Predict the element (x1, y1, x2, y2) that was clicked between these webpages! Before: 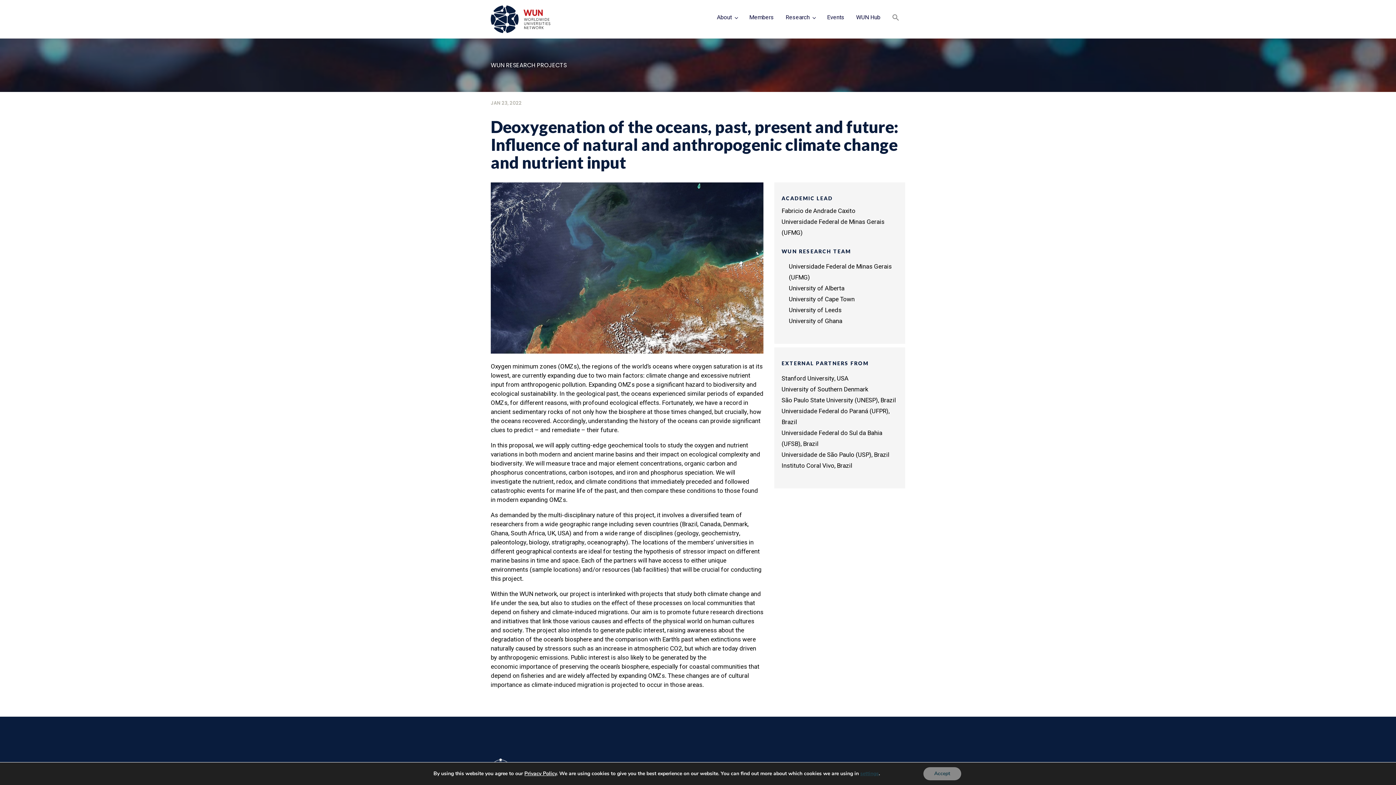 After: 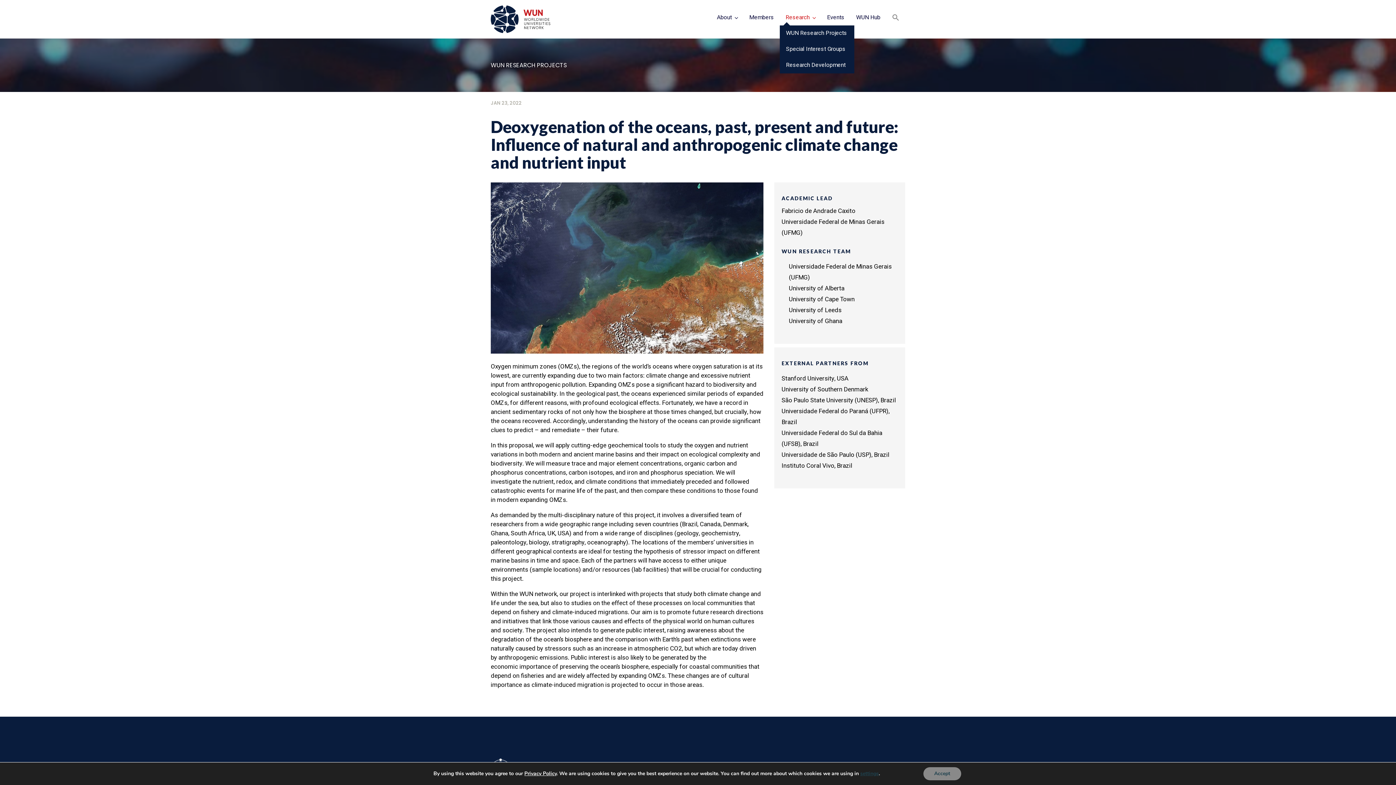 Action: bbox: (780, 10, 821, 25) label: Research